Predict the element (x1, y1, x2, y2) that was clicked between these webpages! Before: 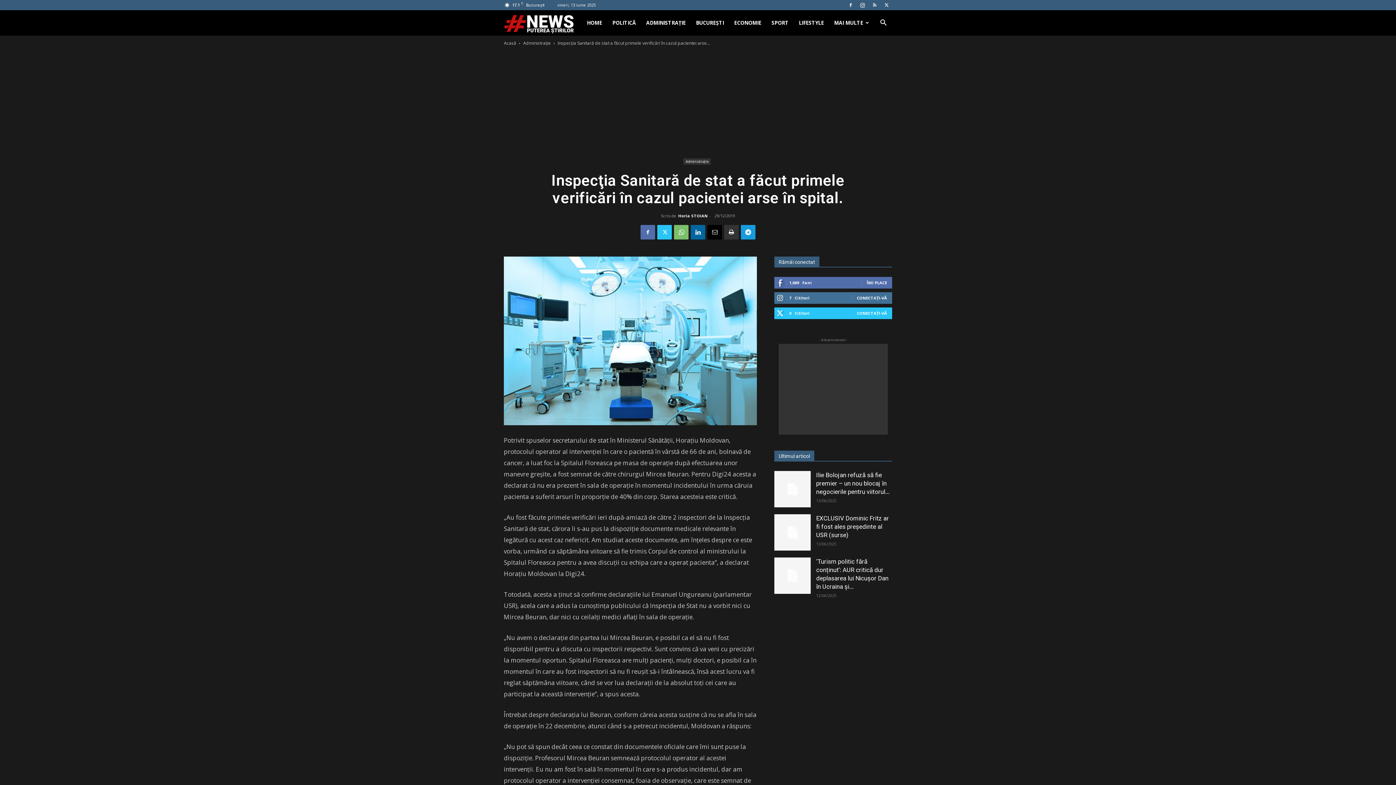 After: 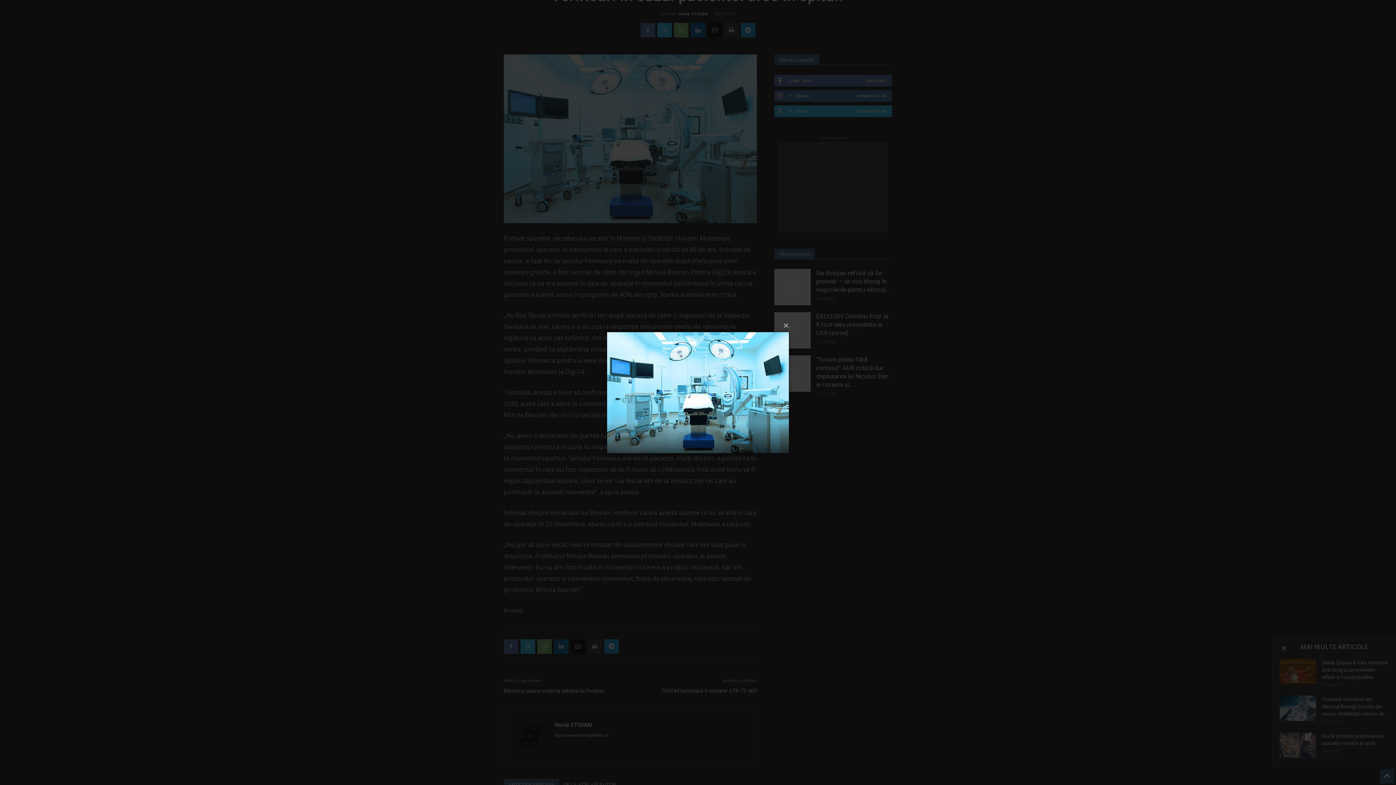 Action: bbox: (504, 256, 757, 425)